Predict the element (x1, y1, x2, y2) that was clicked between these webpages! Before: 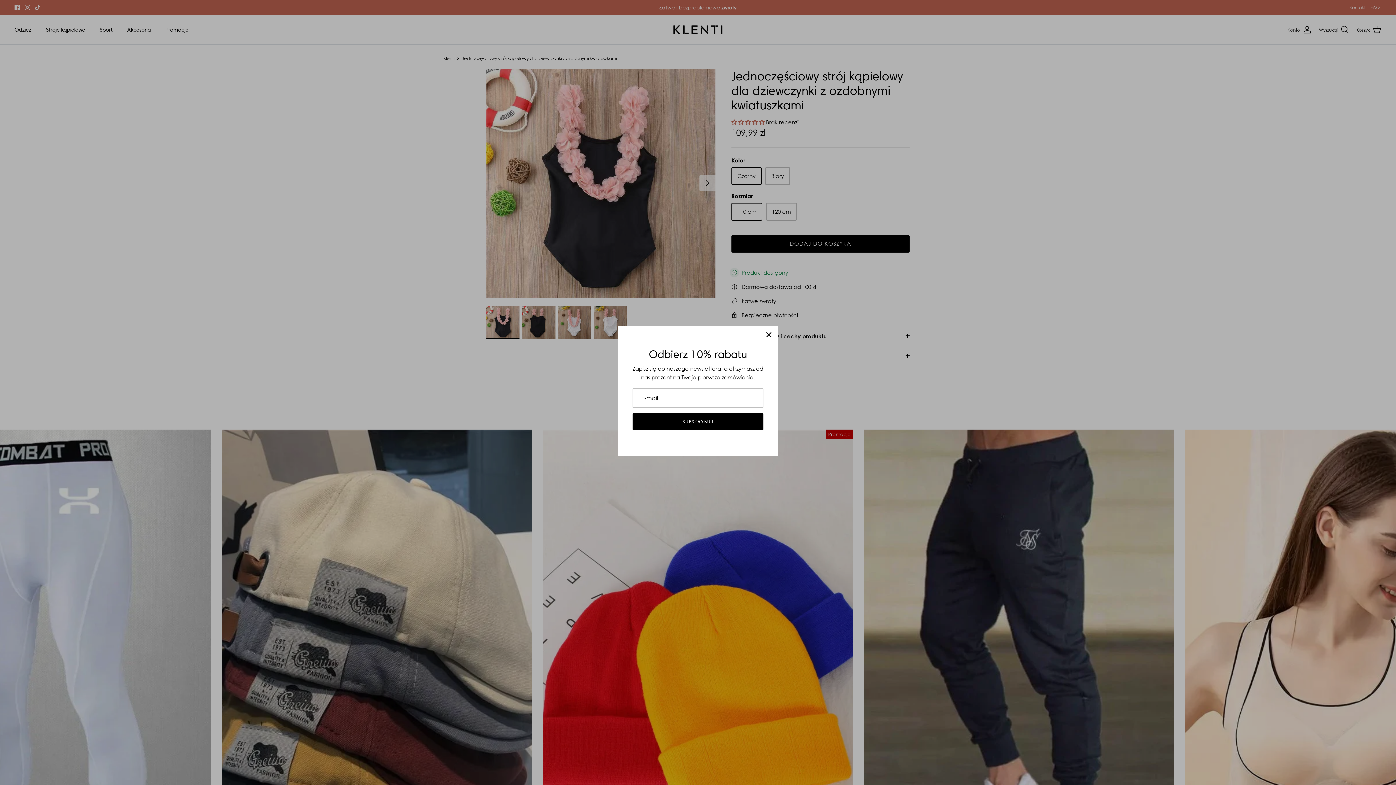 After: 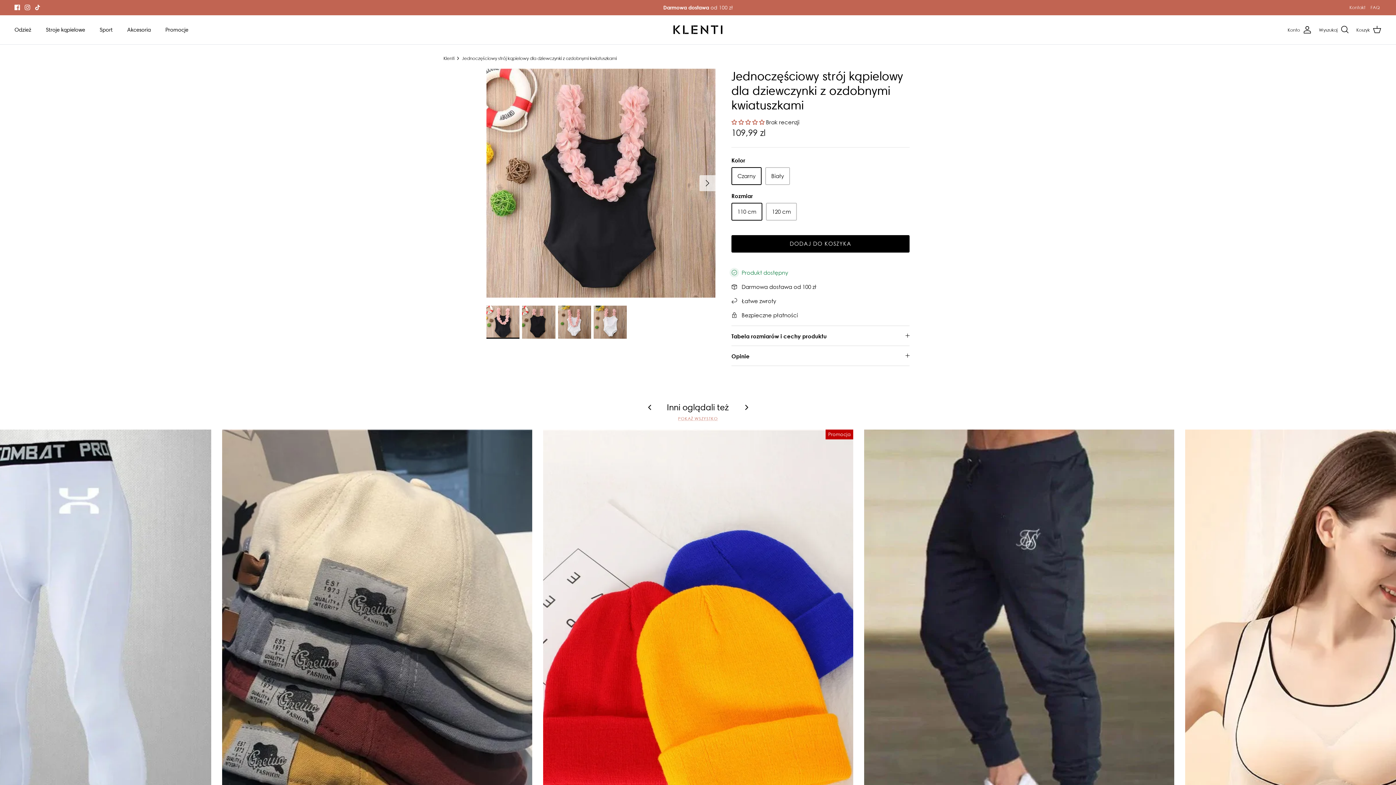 Action: bbox: (761, 326, 777, 342) label: Zamknij